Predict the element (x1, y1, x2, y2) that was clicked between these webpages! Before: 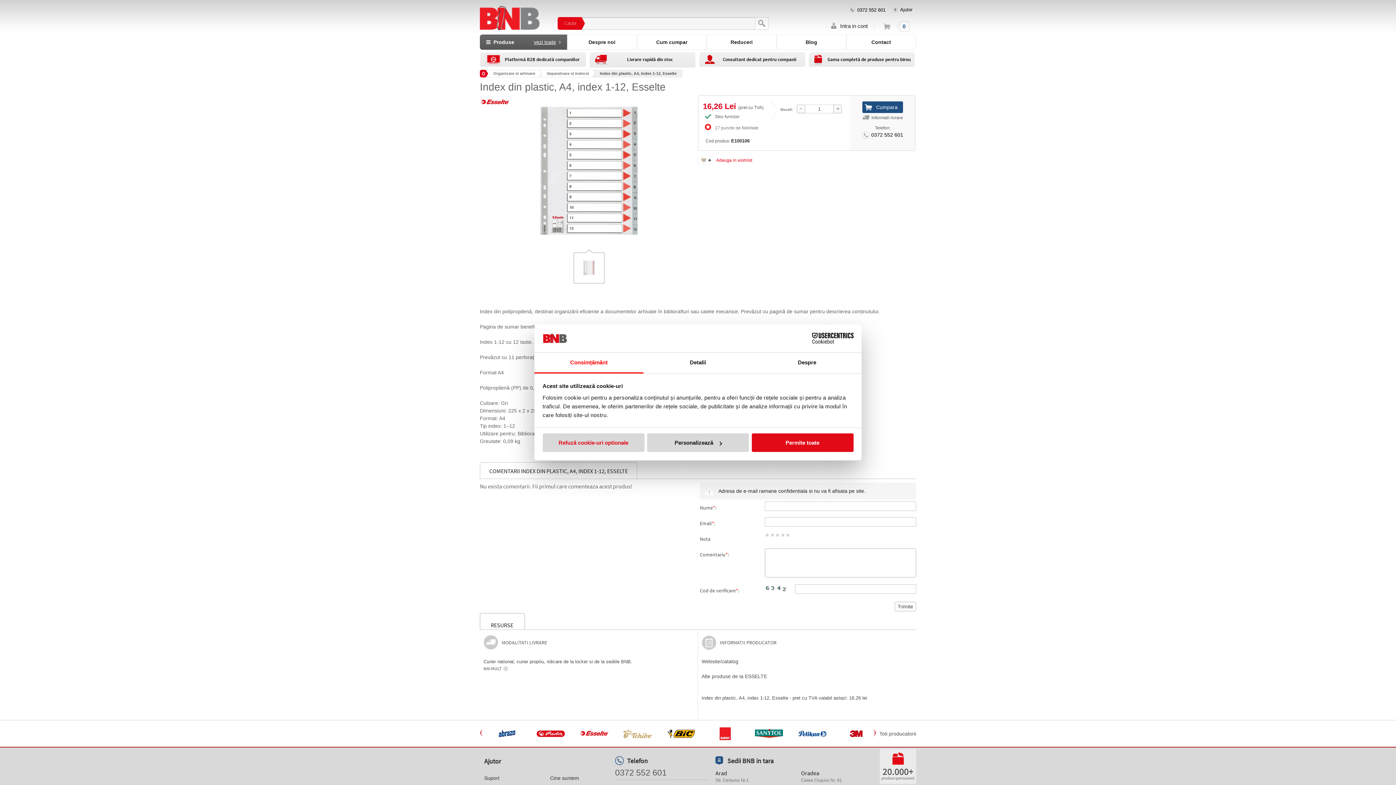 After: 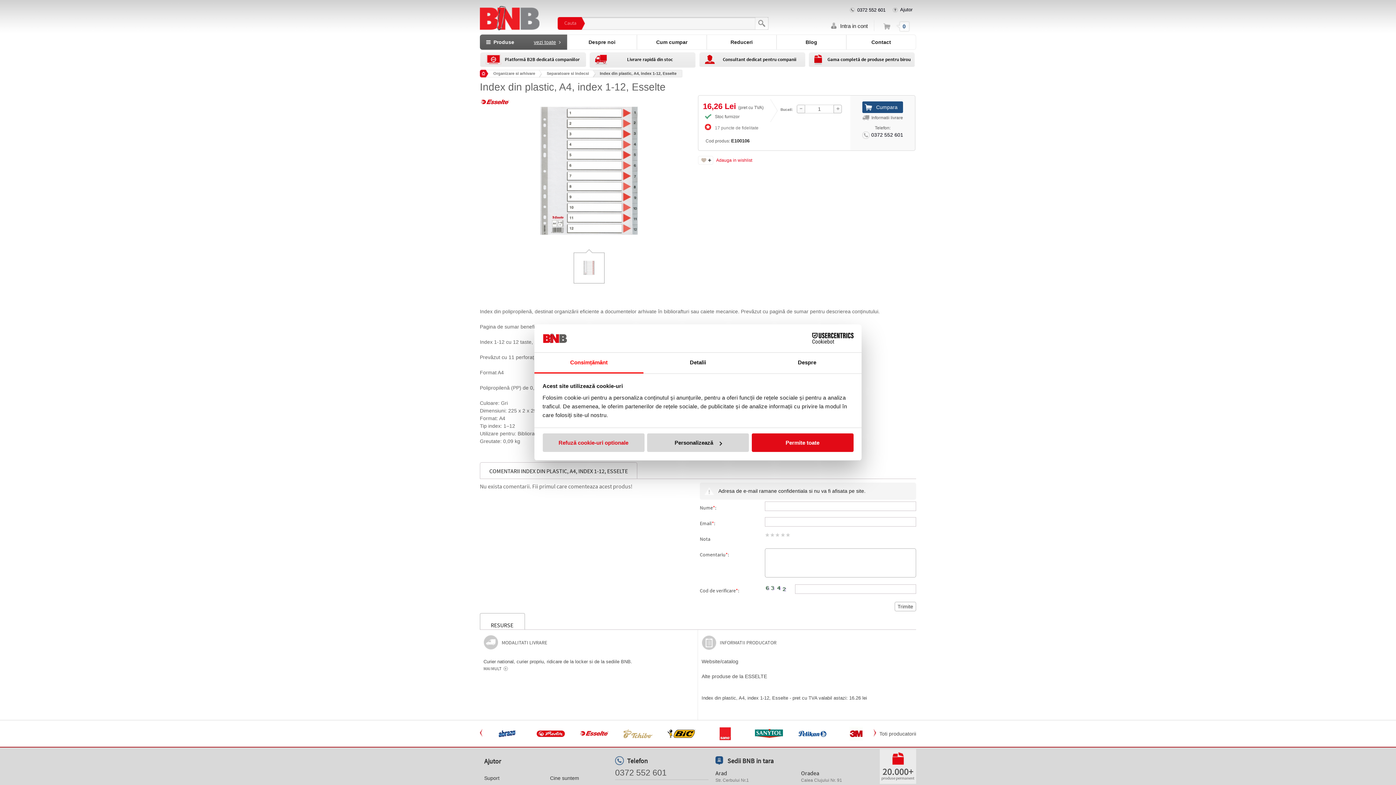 Action: label: Adauga in wishlist bbox: (698, 150, 752, 169)